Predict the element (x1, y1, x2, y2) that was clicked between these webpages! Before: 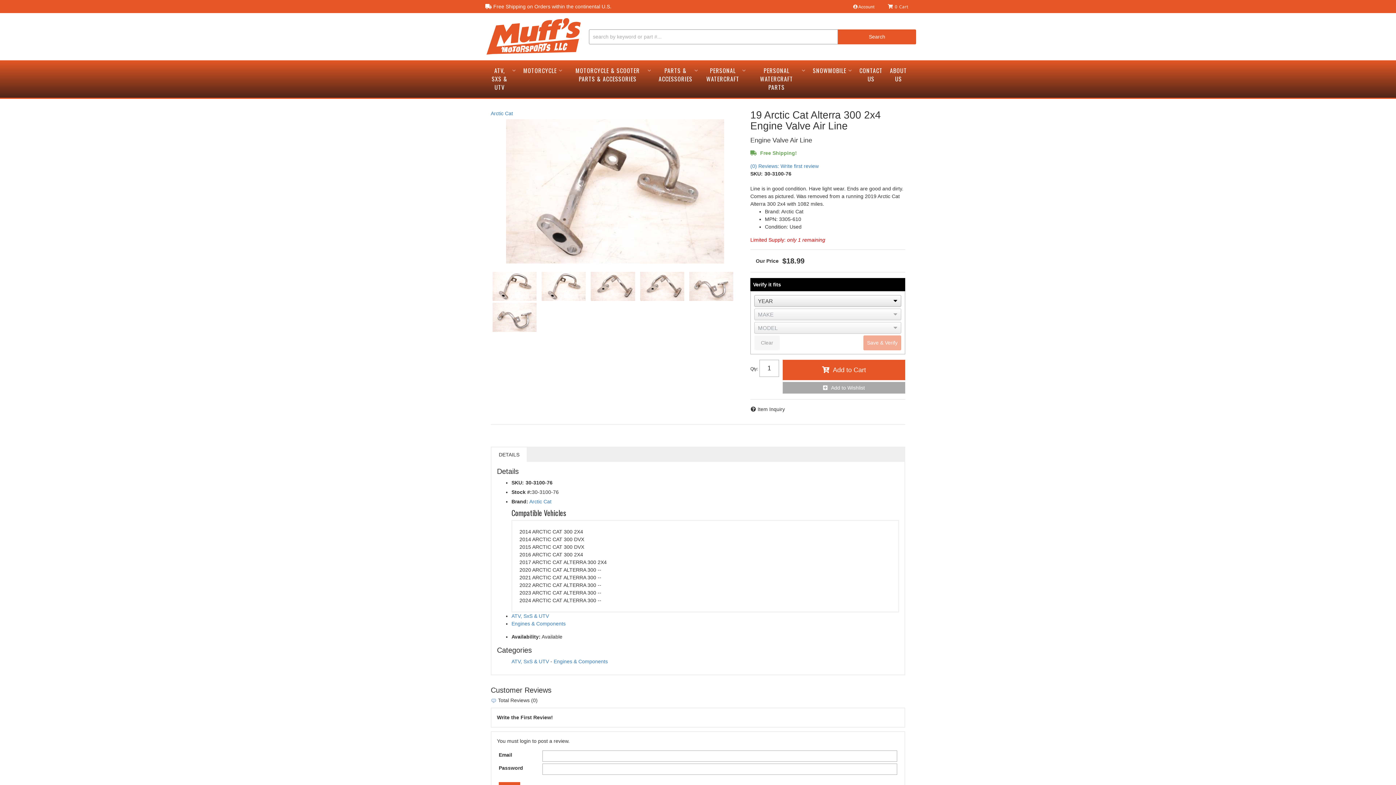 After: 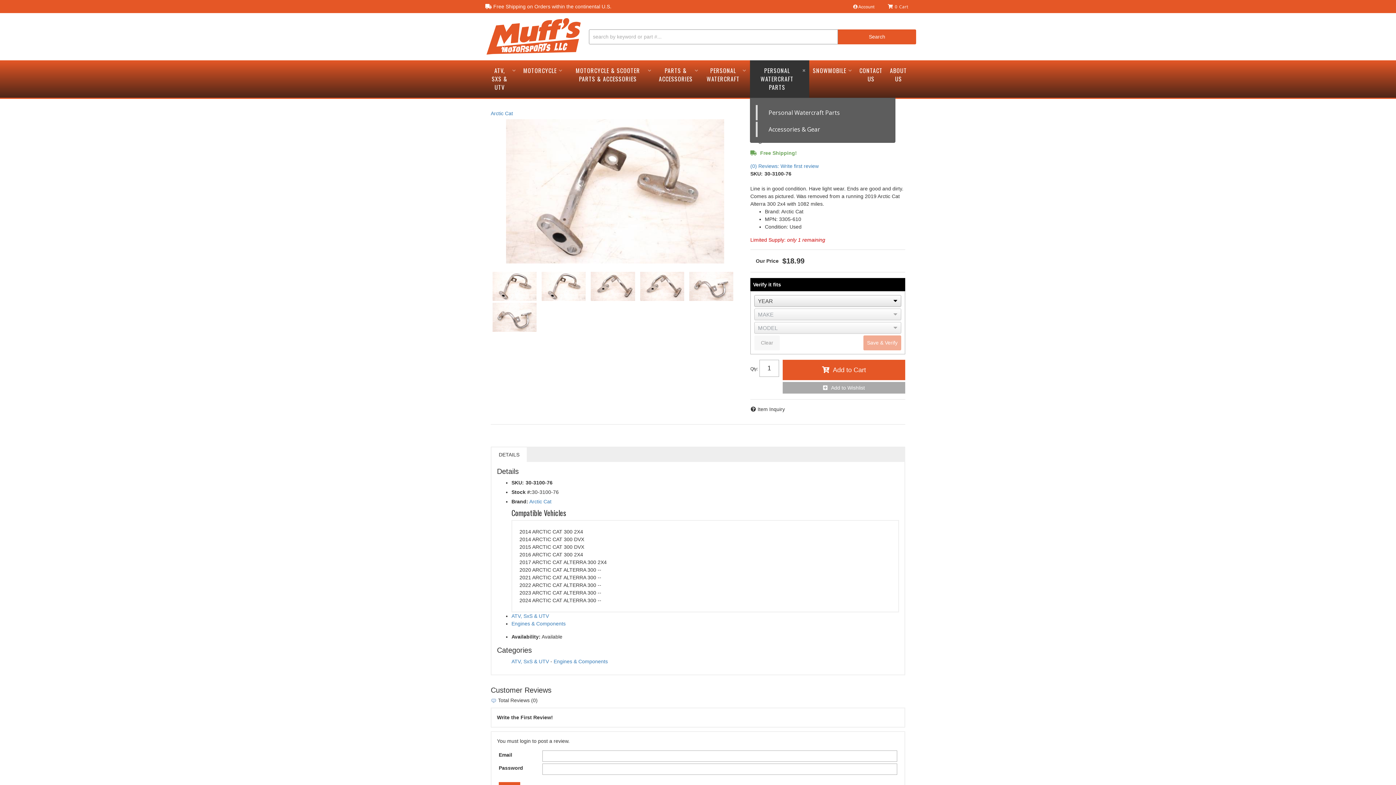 Action: bbox: (749, 60, 809, 97) label: PERSONAL WATERCRAFT PARTS